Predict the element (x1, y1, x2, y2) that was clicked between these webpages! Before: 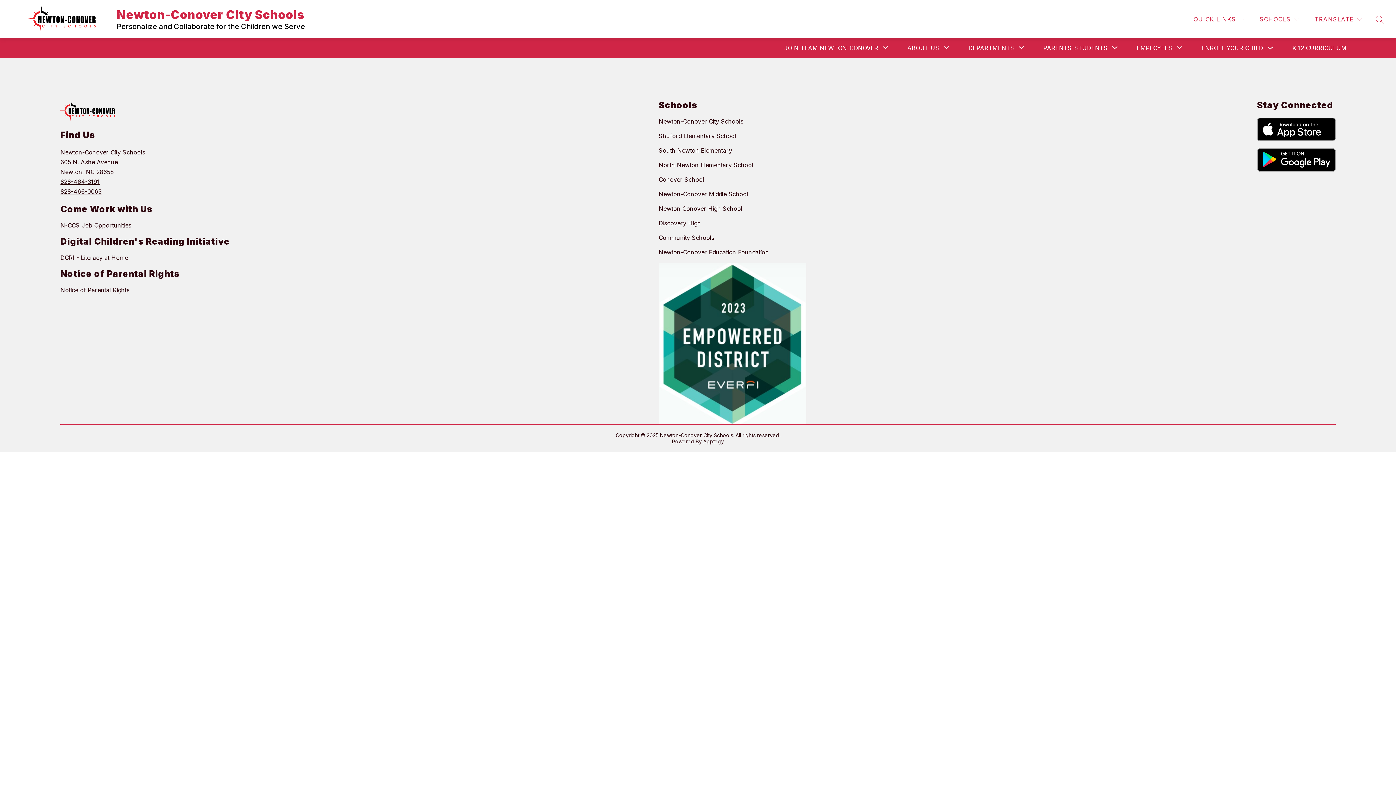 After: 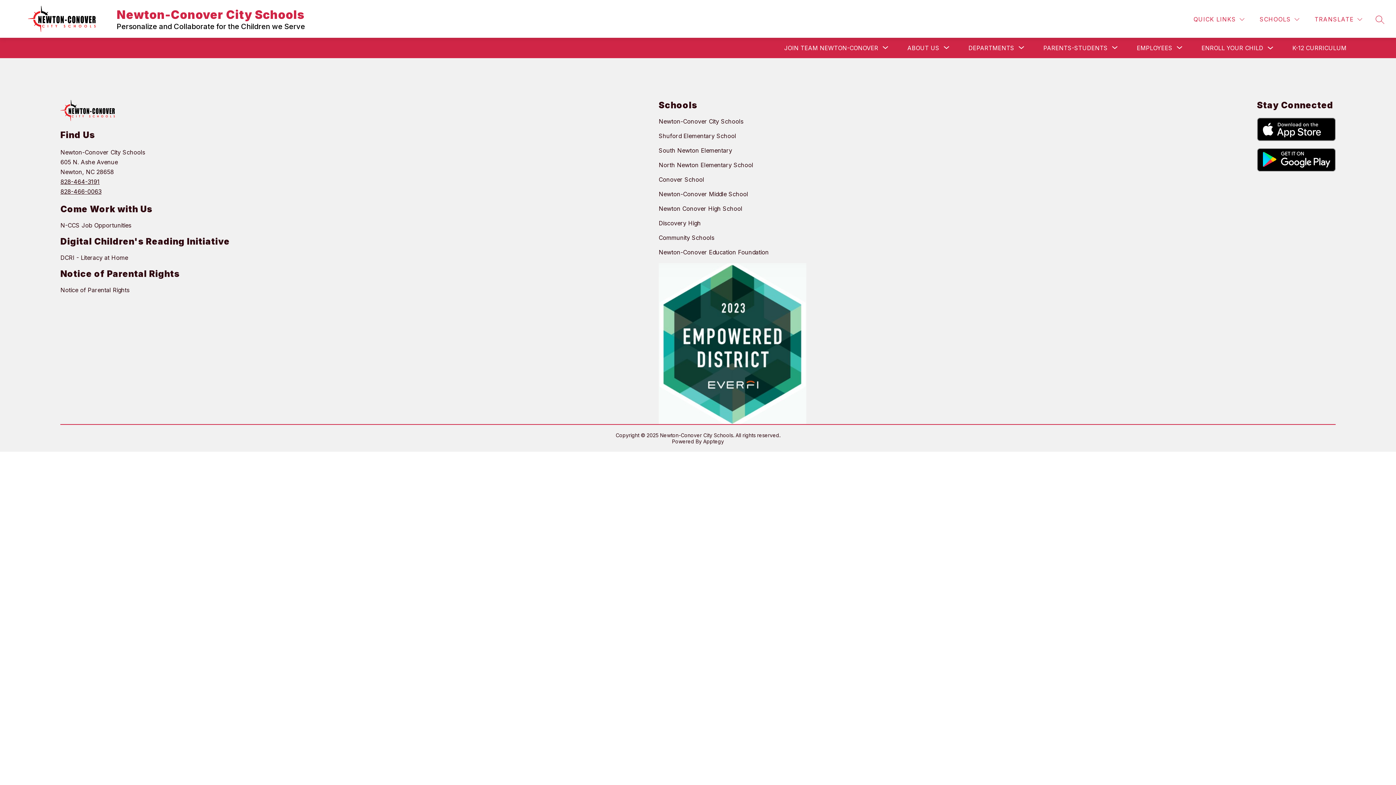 Action: bbox: (703, 438, 724, 444) label: Apptegy
Visit us to learn more